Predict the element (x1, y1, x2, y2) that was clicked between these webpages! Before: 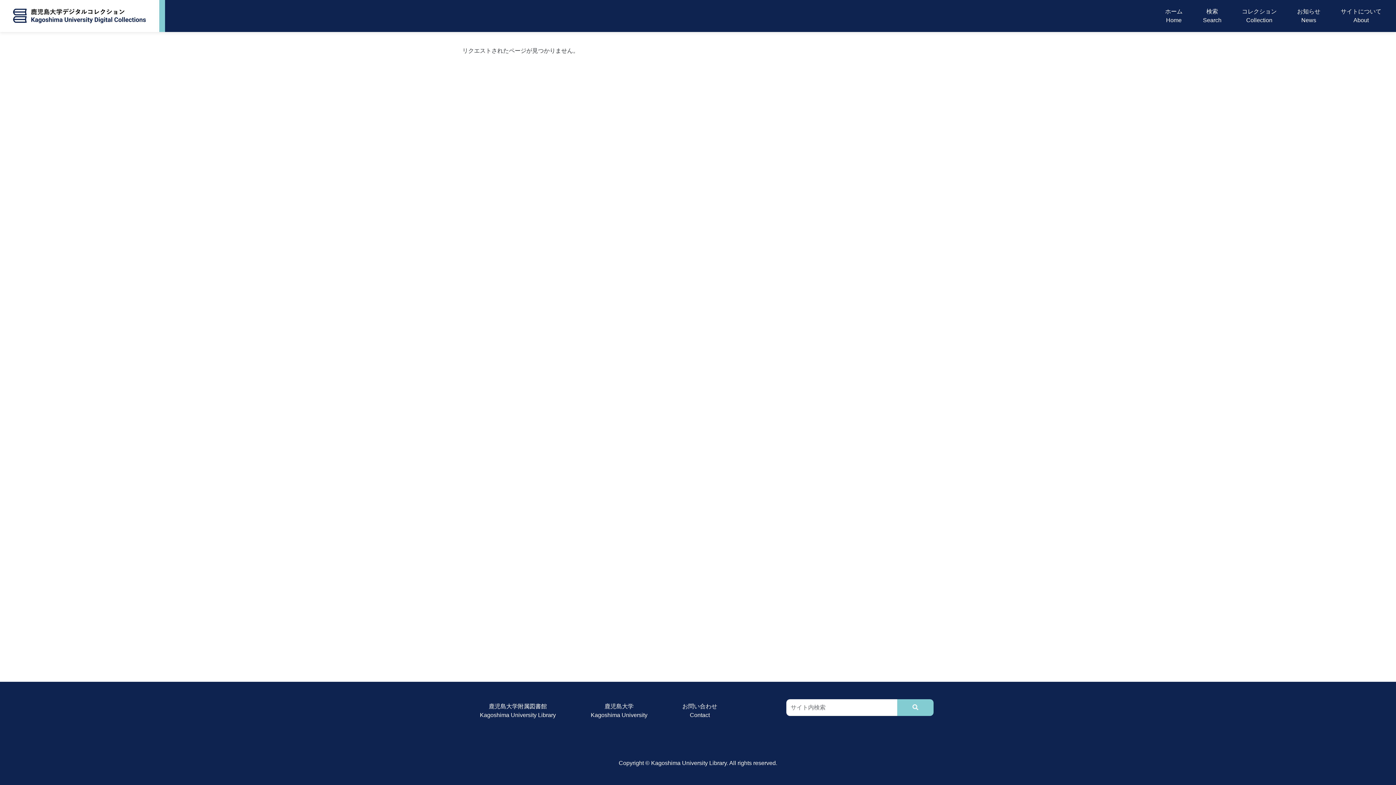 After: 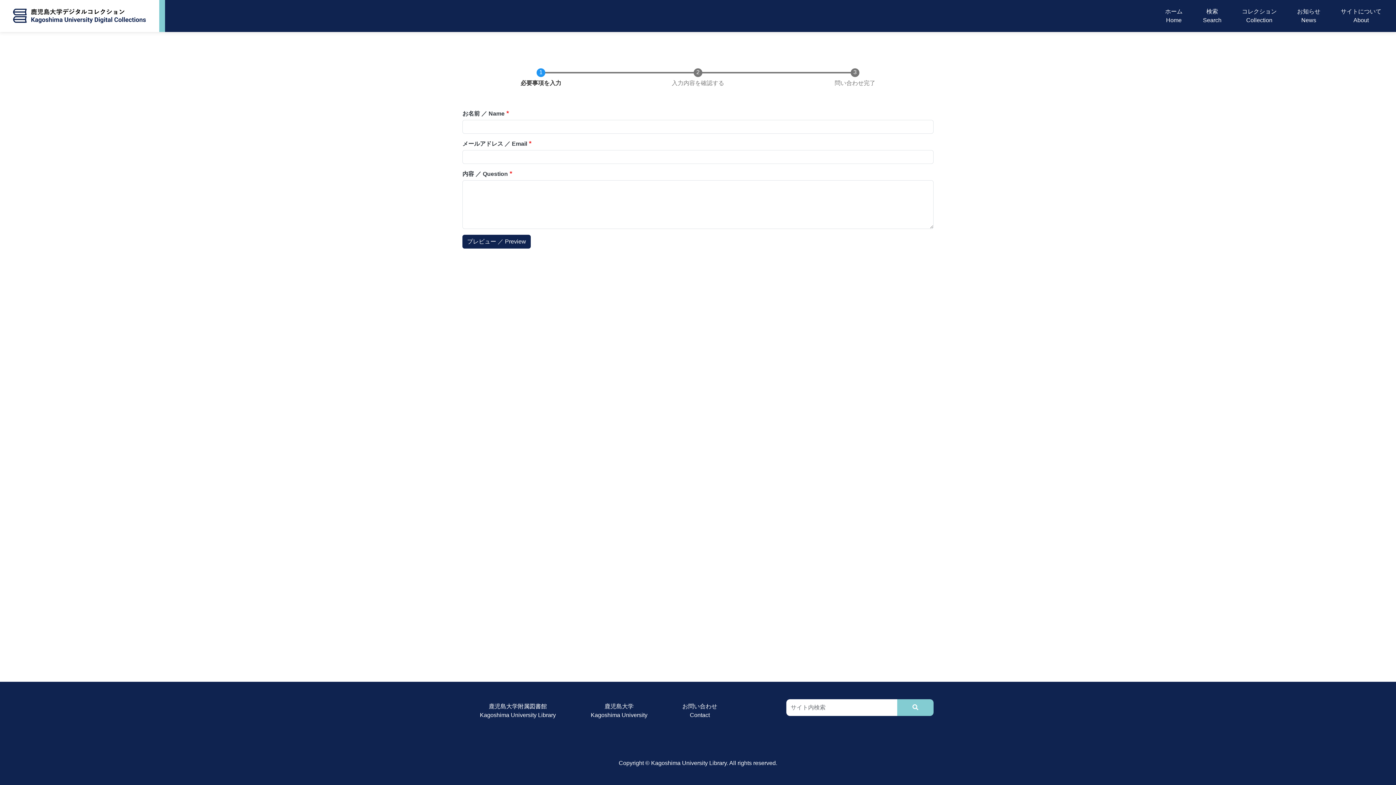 Action: label: お問い合わせ
Contact bbox: (676, 699, 723, 722)